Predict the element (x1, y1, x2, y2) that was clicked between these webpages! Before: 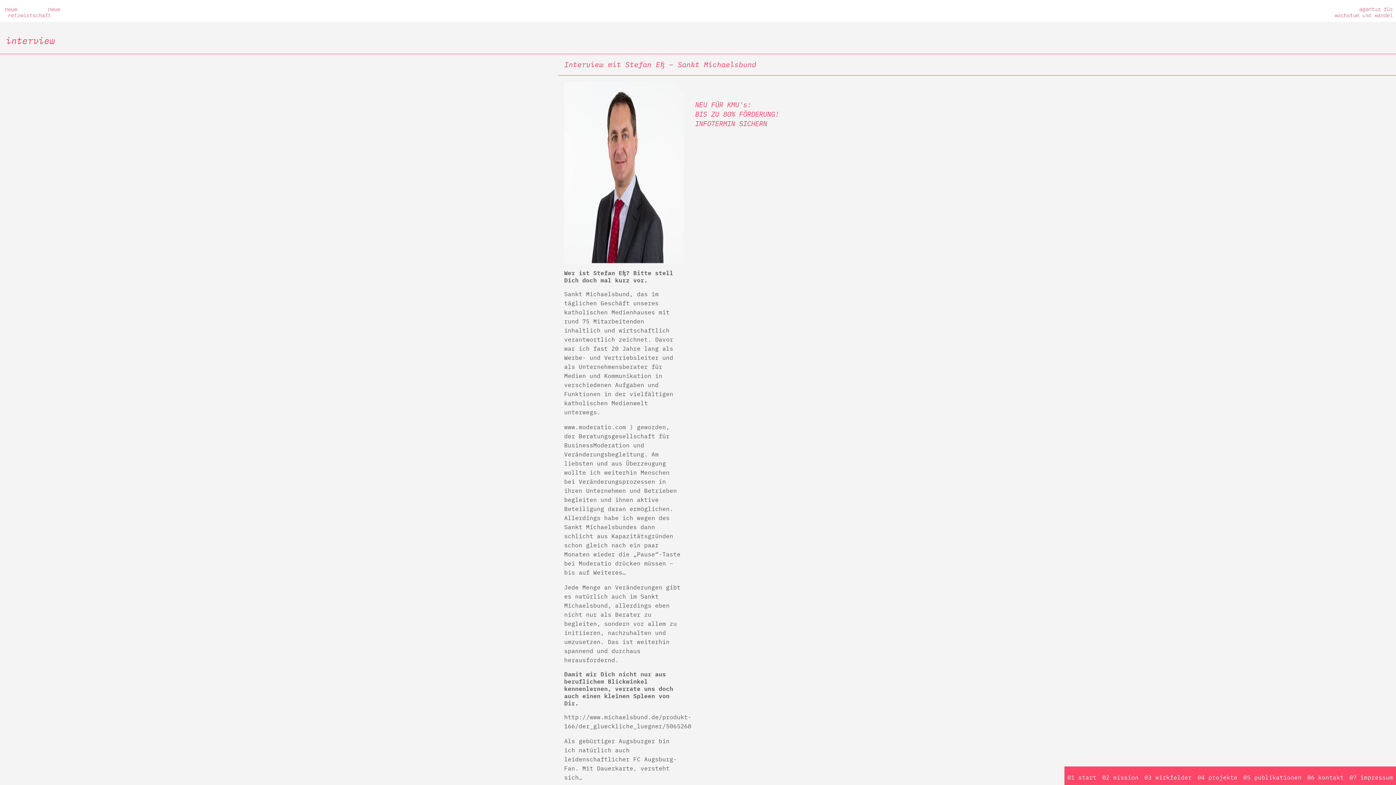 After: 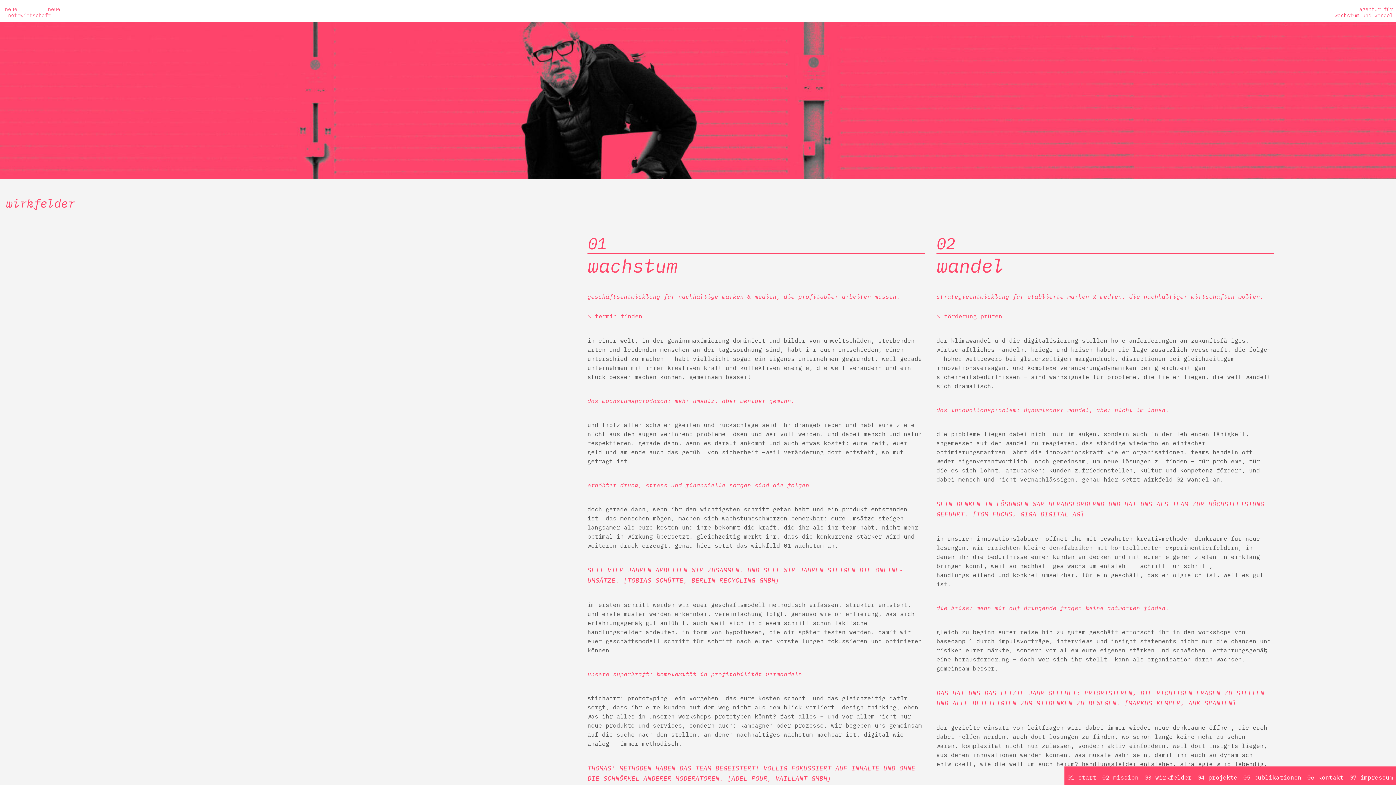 Action: label: 03 wirkfelder bbox: (1141, 770, 1194, 785)